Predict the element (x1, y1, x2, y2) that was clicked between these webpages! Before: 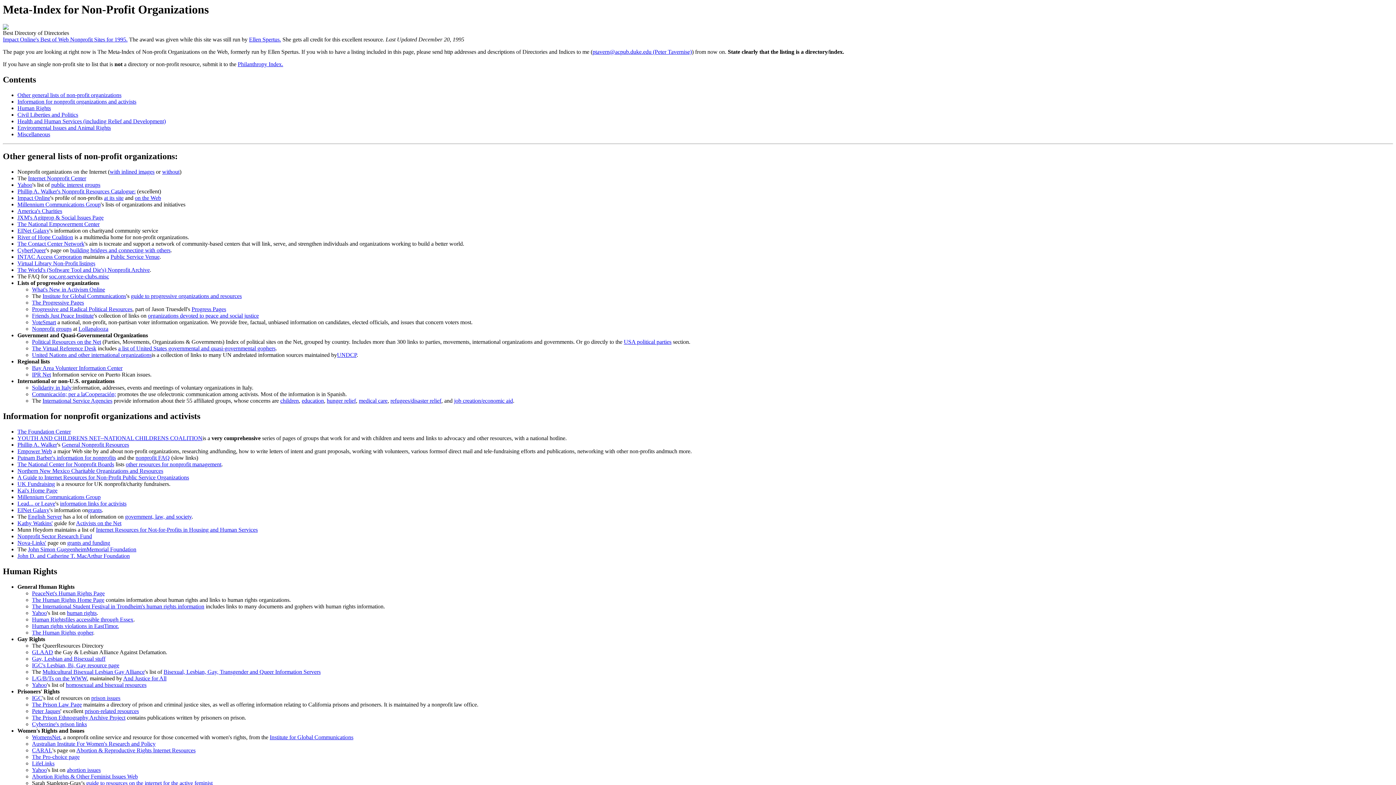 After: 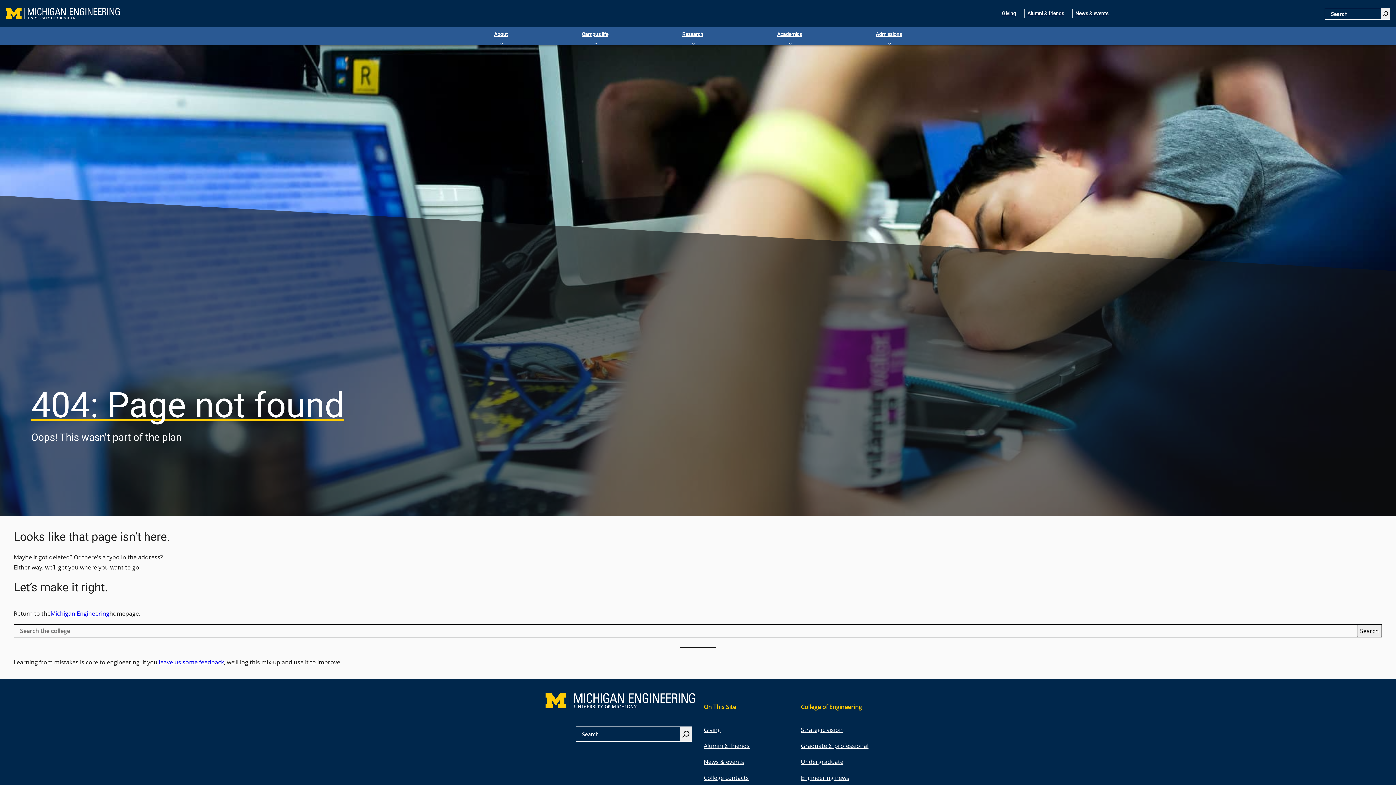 Action: bbox: (17, 214, 103, 220) label: JXM's Agitprop & Social Issues Page